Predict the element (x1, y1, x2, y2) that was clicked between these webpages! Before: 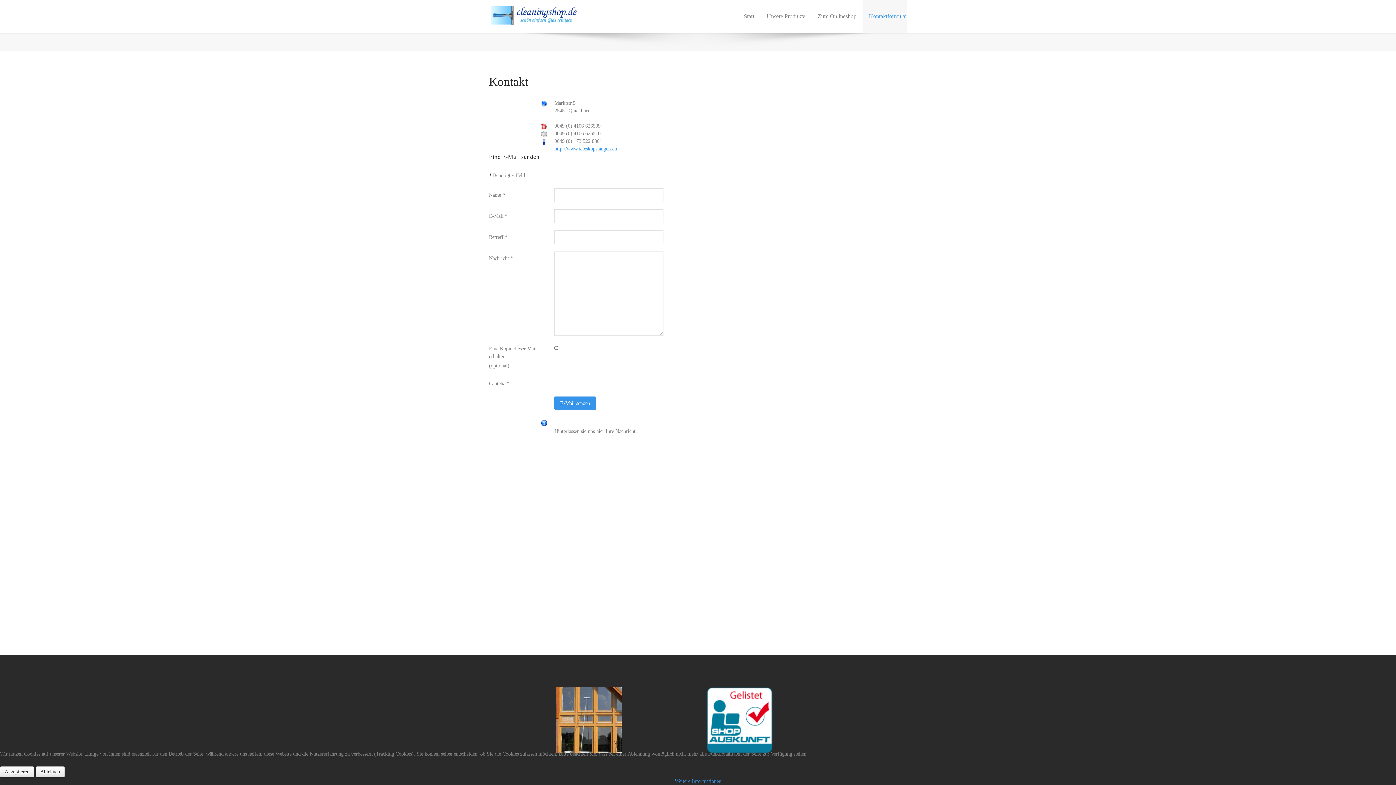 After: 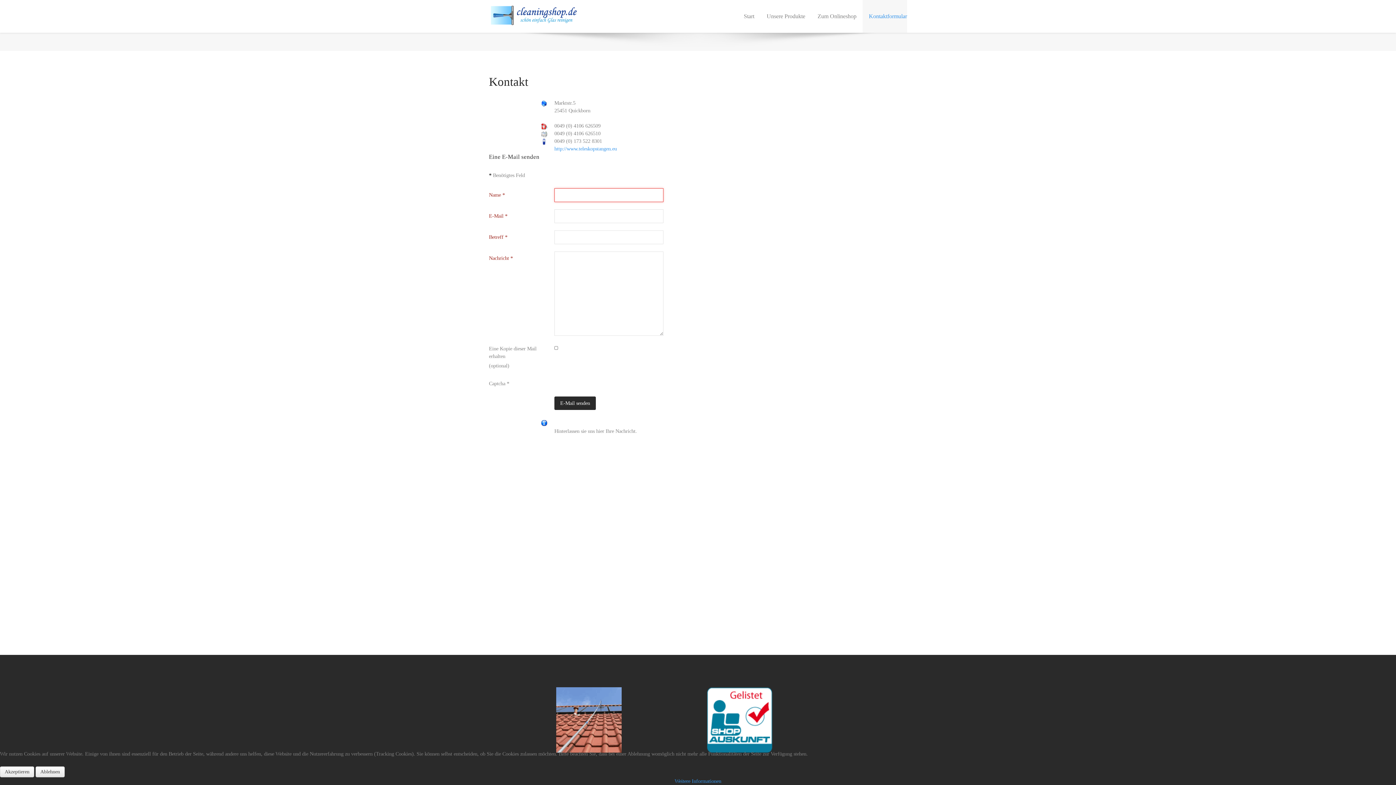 Action: label: E-Mail senden bbox: (554, 396, 596, 410)